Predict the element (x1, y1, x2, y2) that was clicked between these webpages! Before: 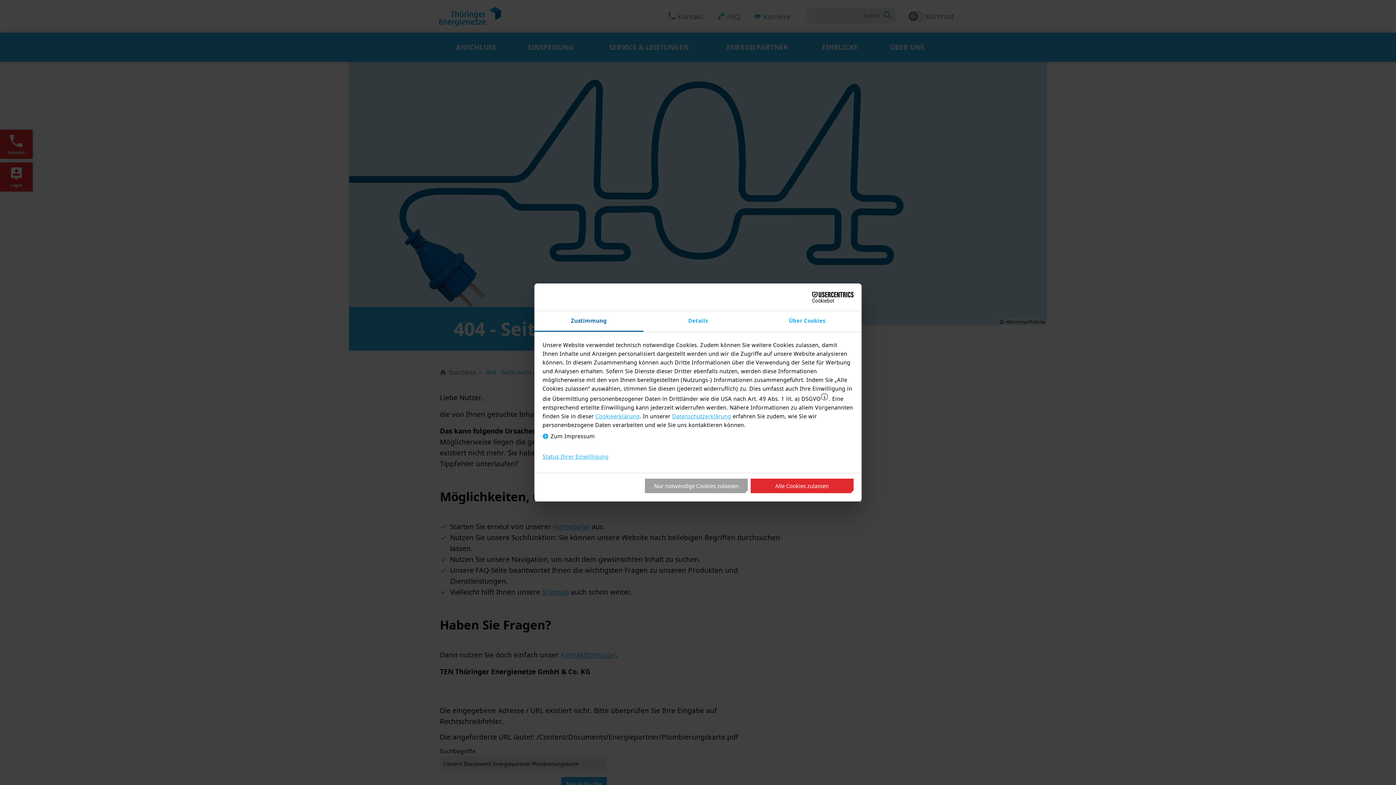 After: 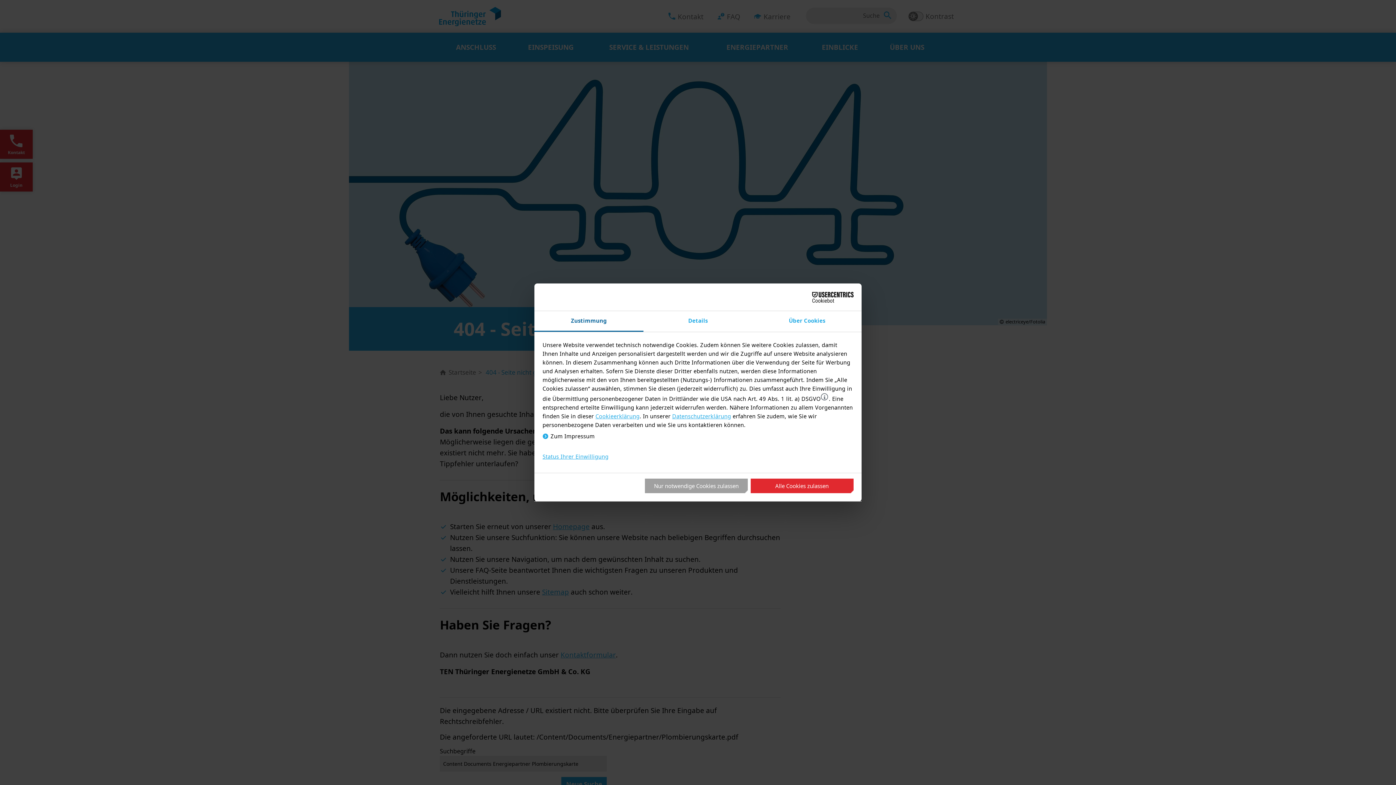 Action: bbox: (534, 311, 643, 332) label: Zustimmung